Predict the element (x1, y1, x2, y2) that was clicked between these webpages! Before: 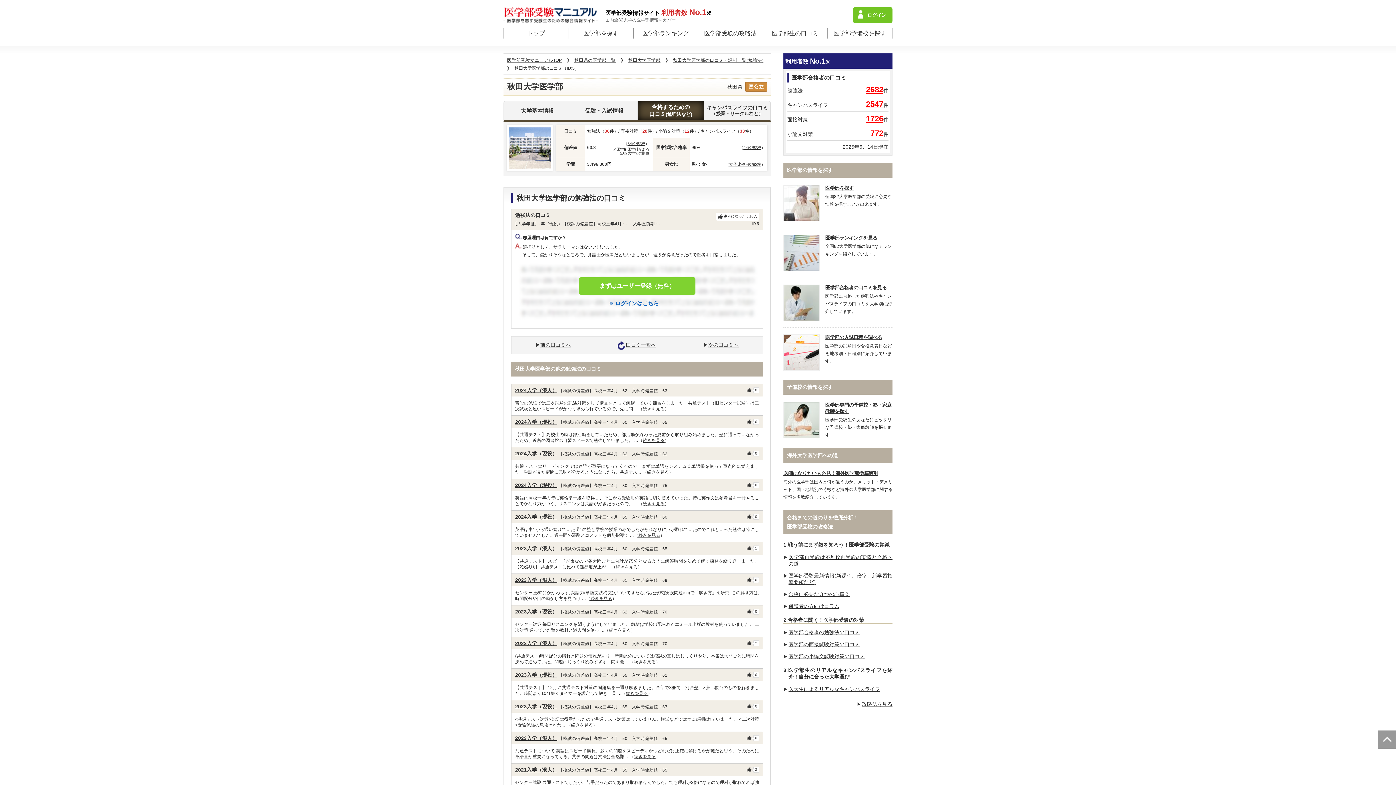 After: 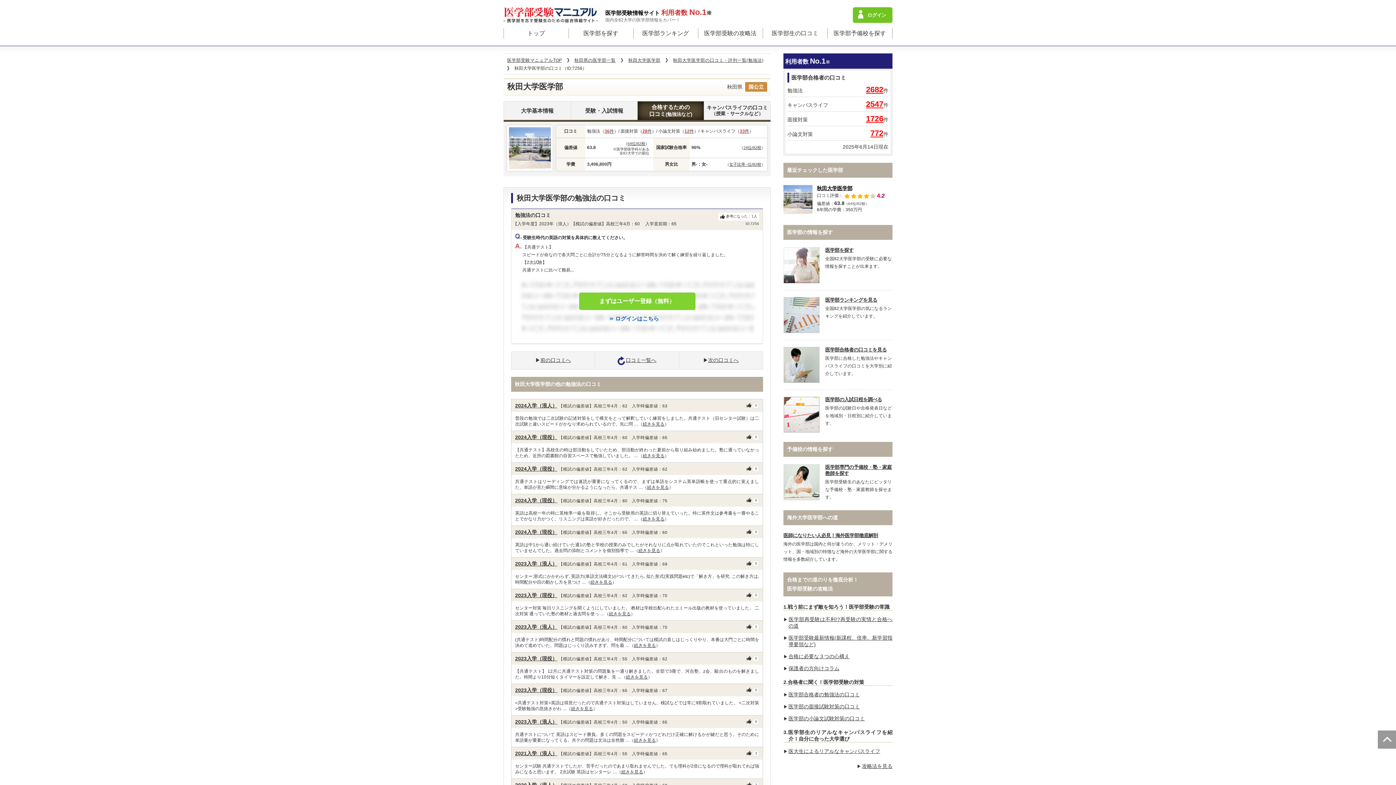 Action: label: 続きを見る bbox: (616, 564, 637, 569)